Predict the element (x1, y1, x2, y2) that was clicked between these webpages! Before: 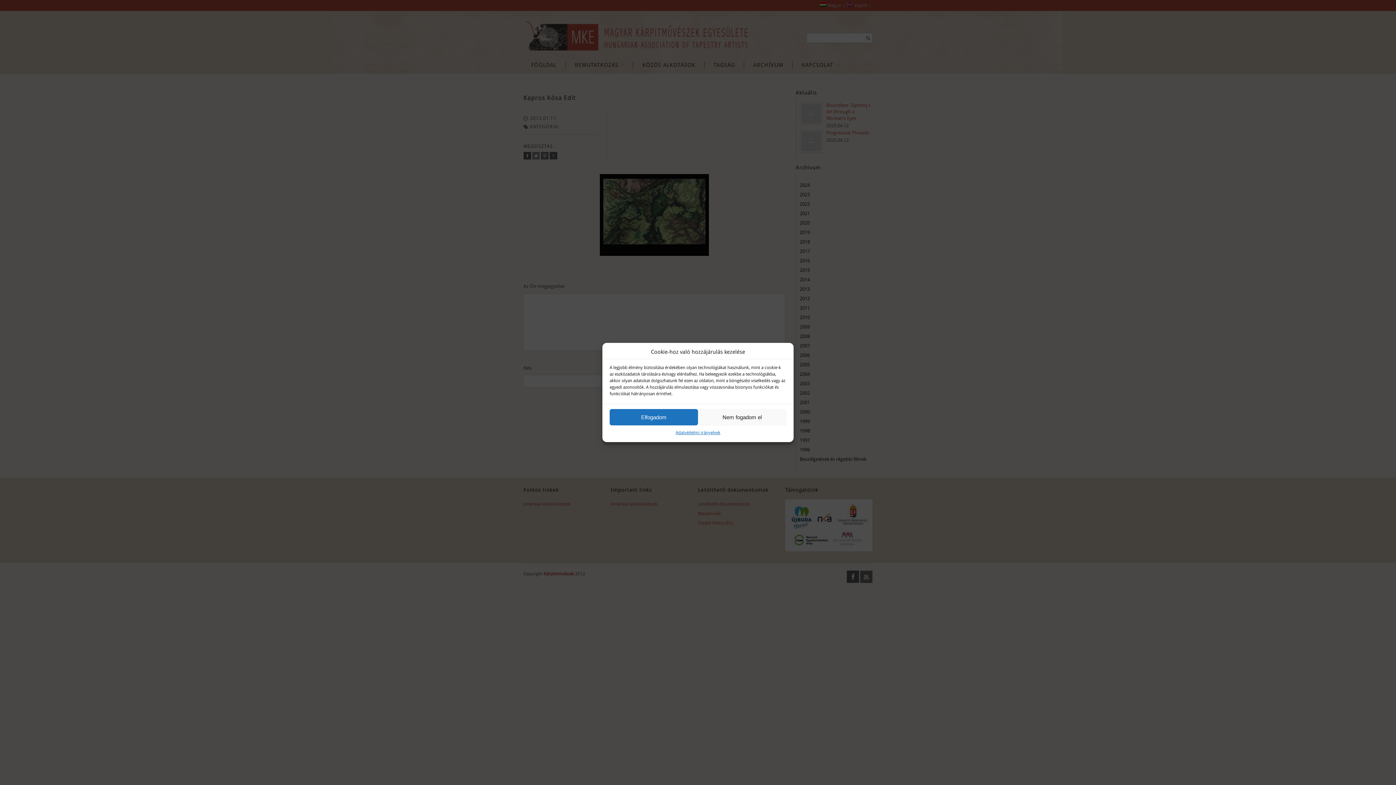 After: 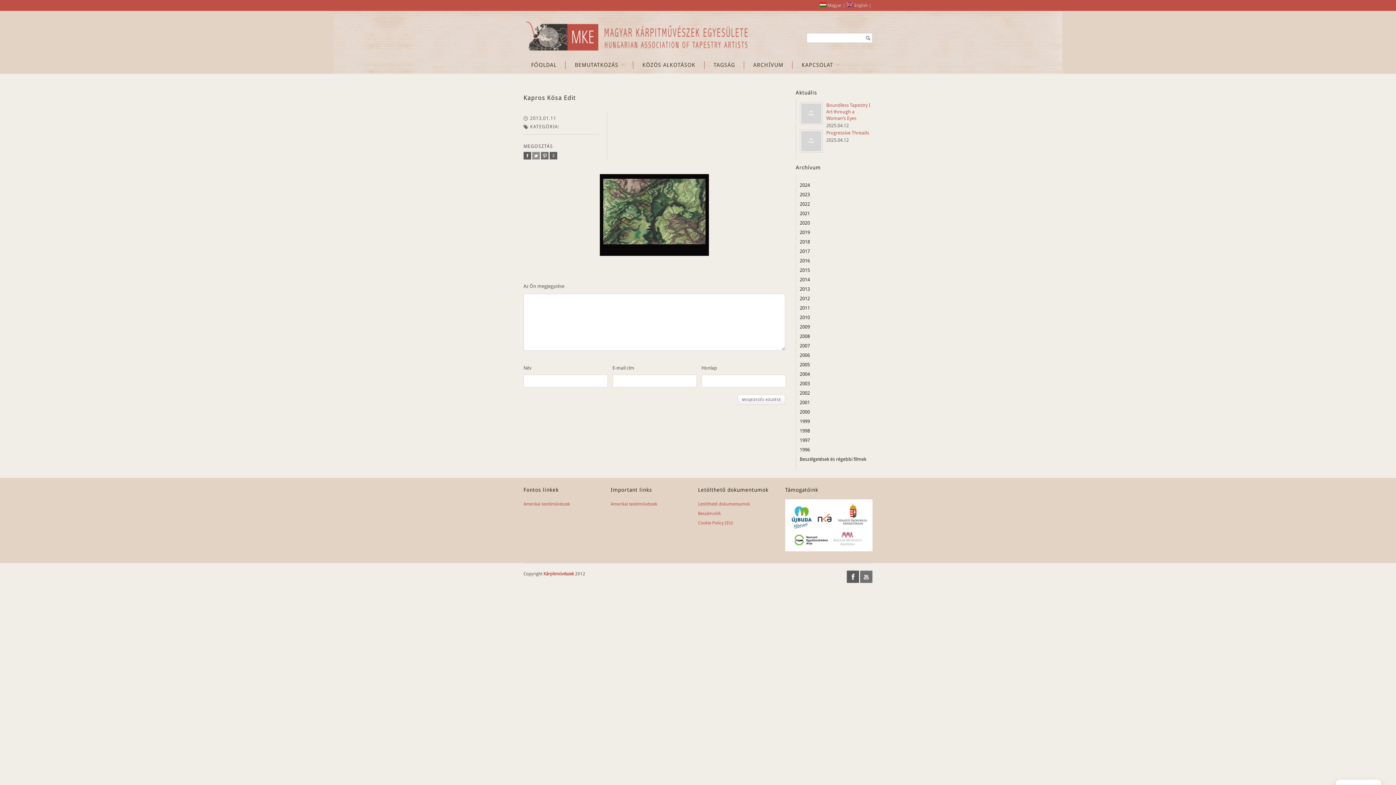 Action: label: Nem fogadom el bbox: (698, 409, 786, 425)